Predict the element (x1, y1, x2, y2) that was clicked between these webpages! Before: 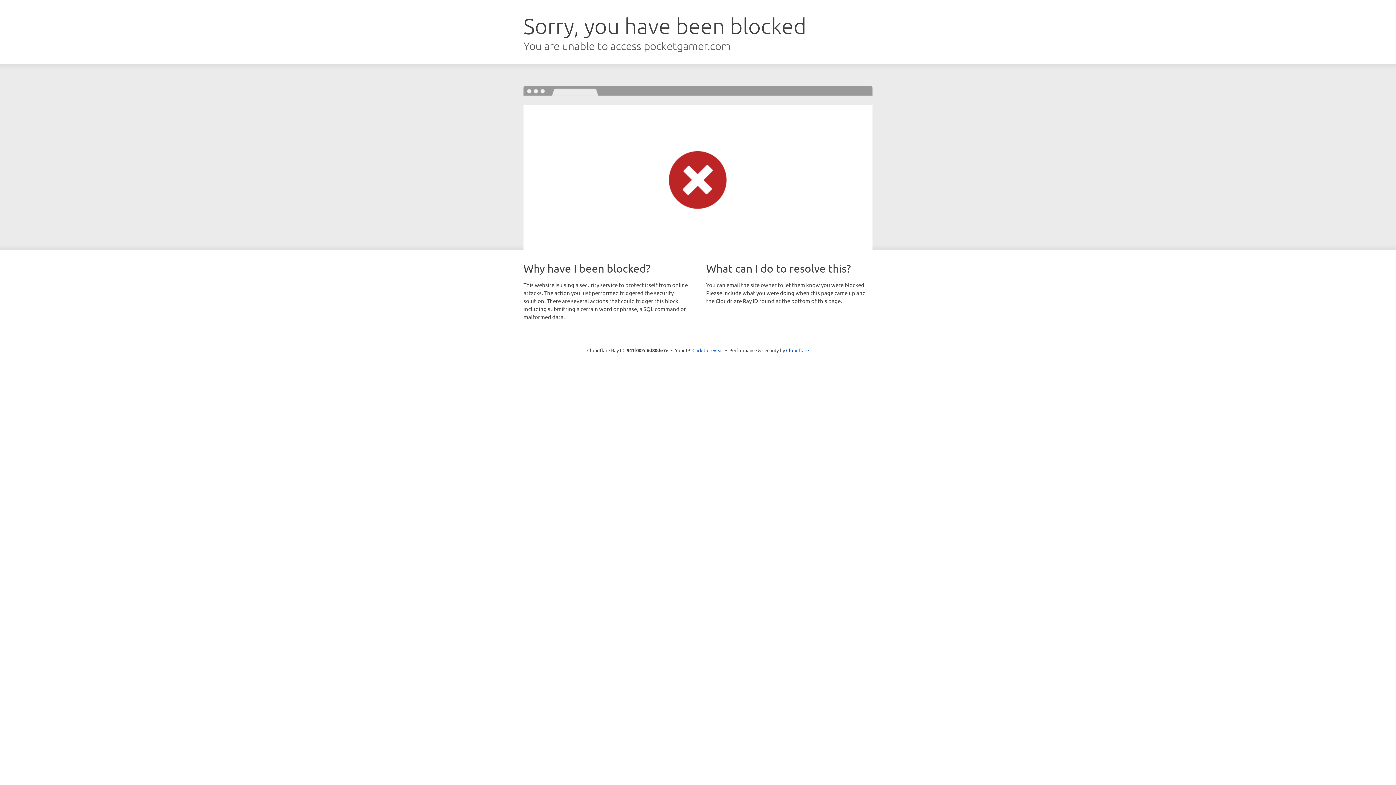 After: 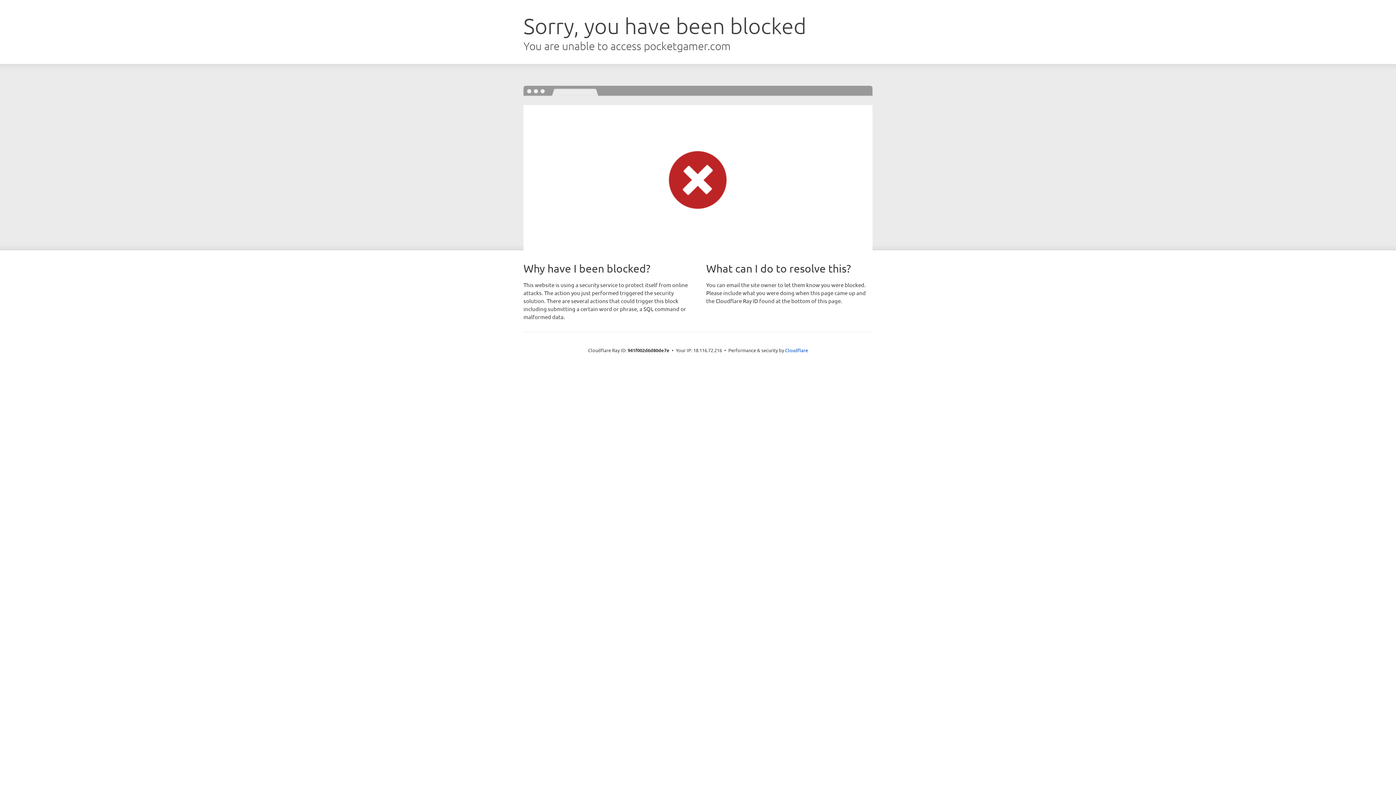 Action: bbox: (692, 346, 723, 353) label: Click to reveal